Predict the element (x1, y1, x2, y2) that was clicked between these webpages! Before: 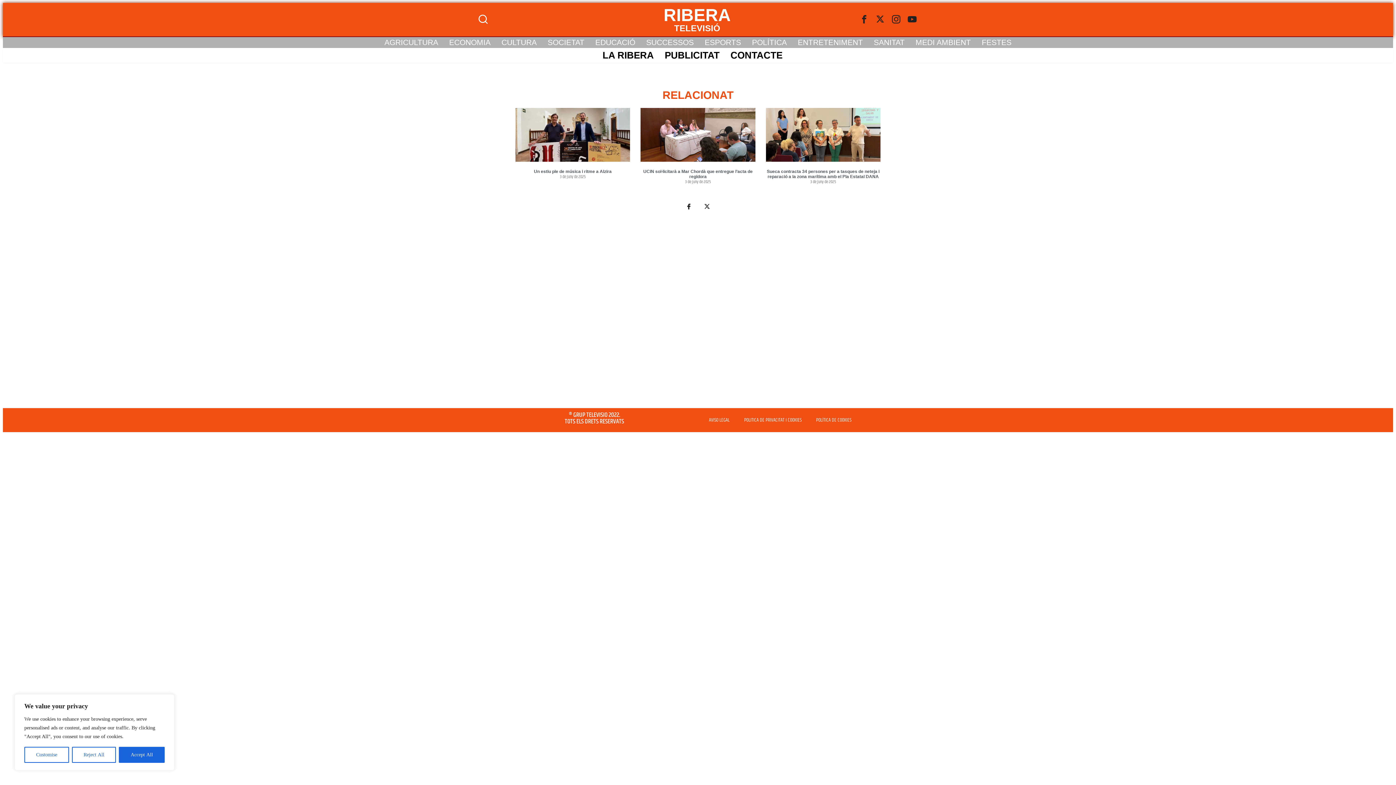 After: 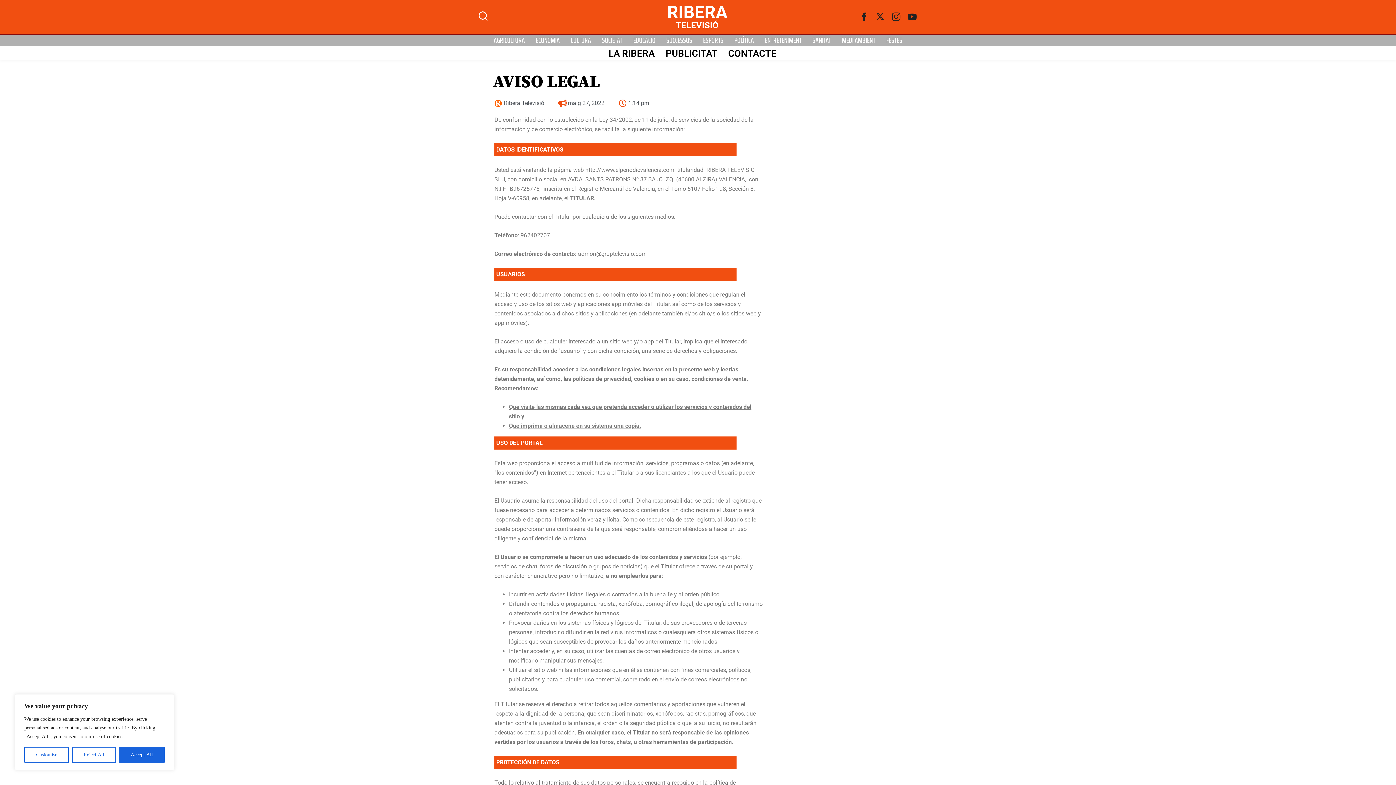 Action: label: AVISO LEGAL bbox: (701, 412, 737, 428)